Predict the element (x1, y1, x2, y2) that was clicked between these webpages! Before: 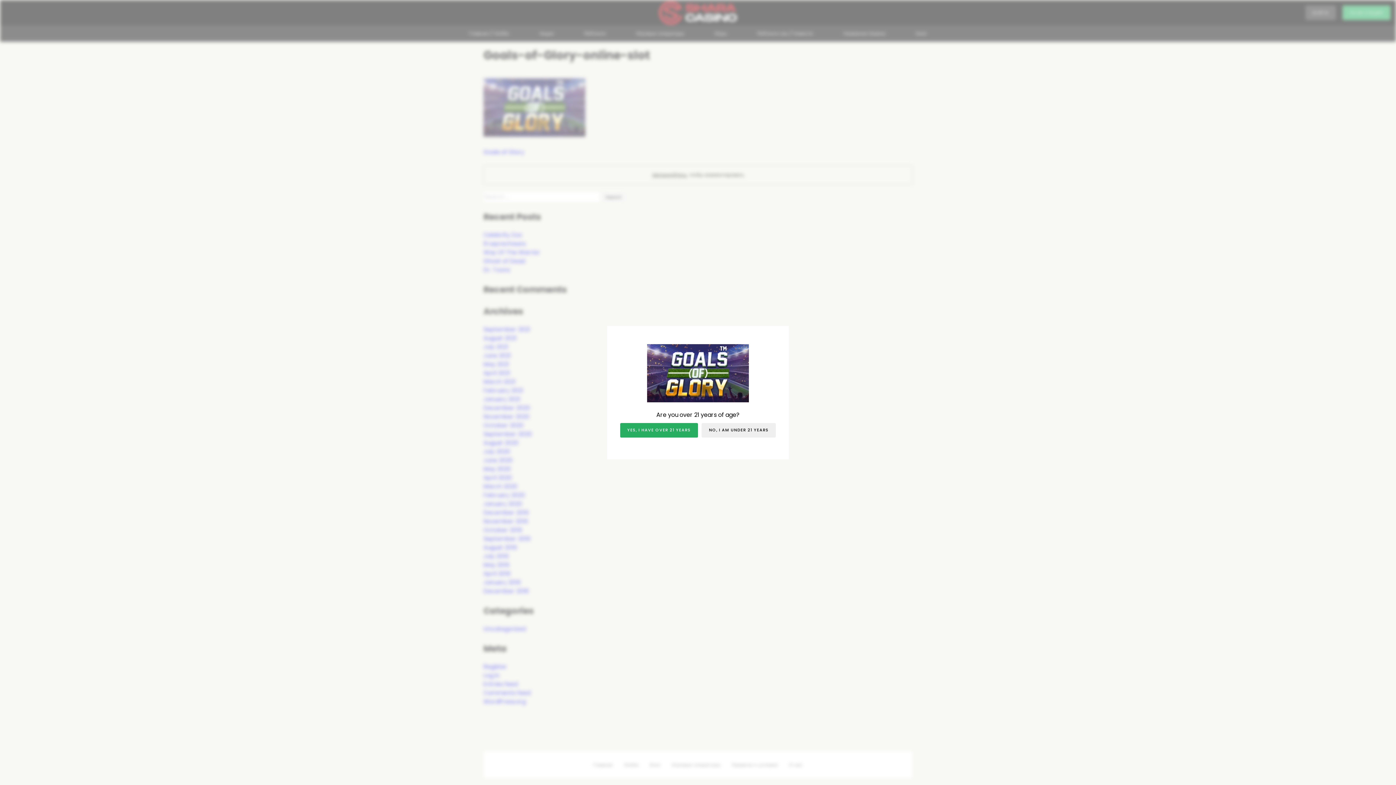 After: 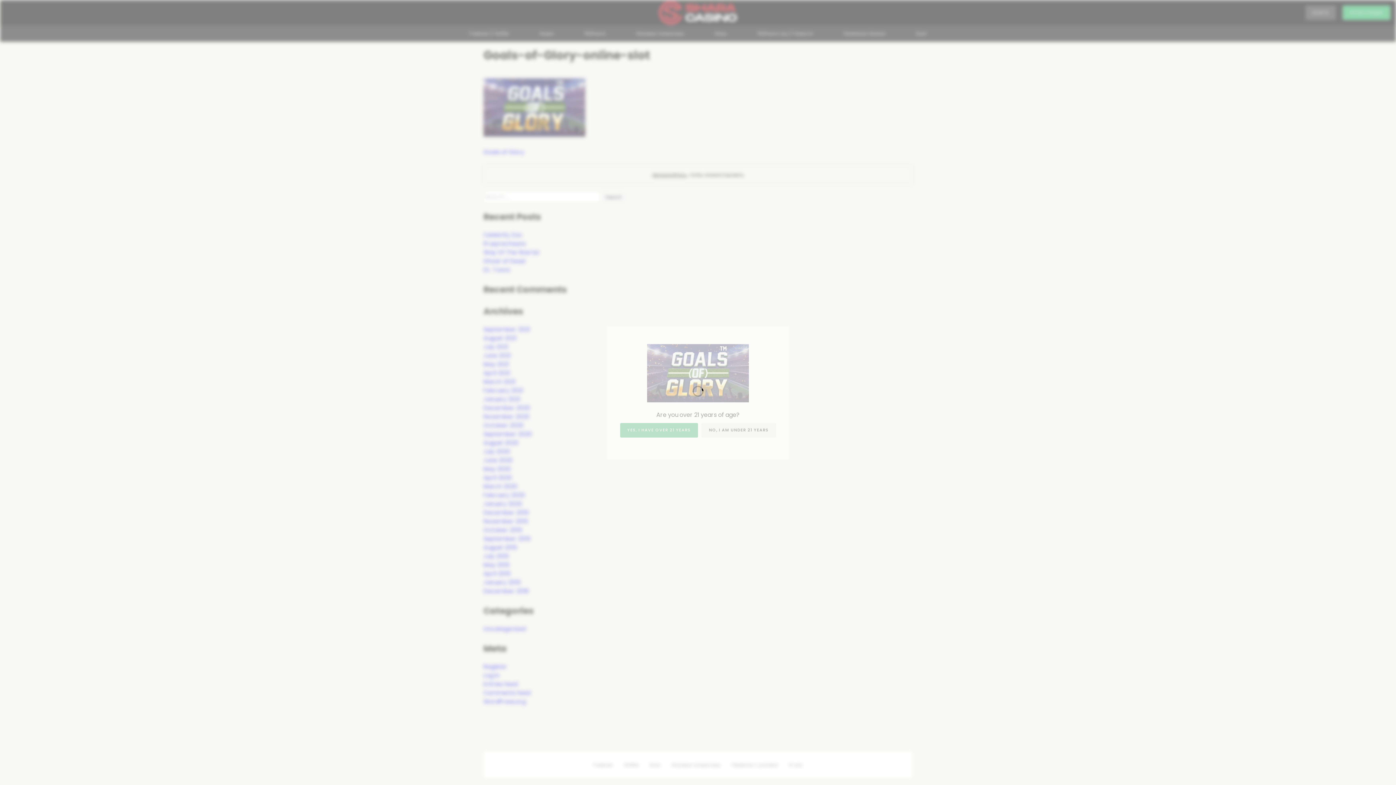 Action: bbox: (701, 423, 776, 437) label: NO, I AM UNDER 21 YEARS